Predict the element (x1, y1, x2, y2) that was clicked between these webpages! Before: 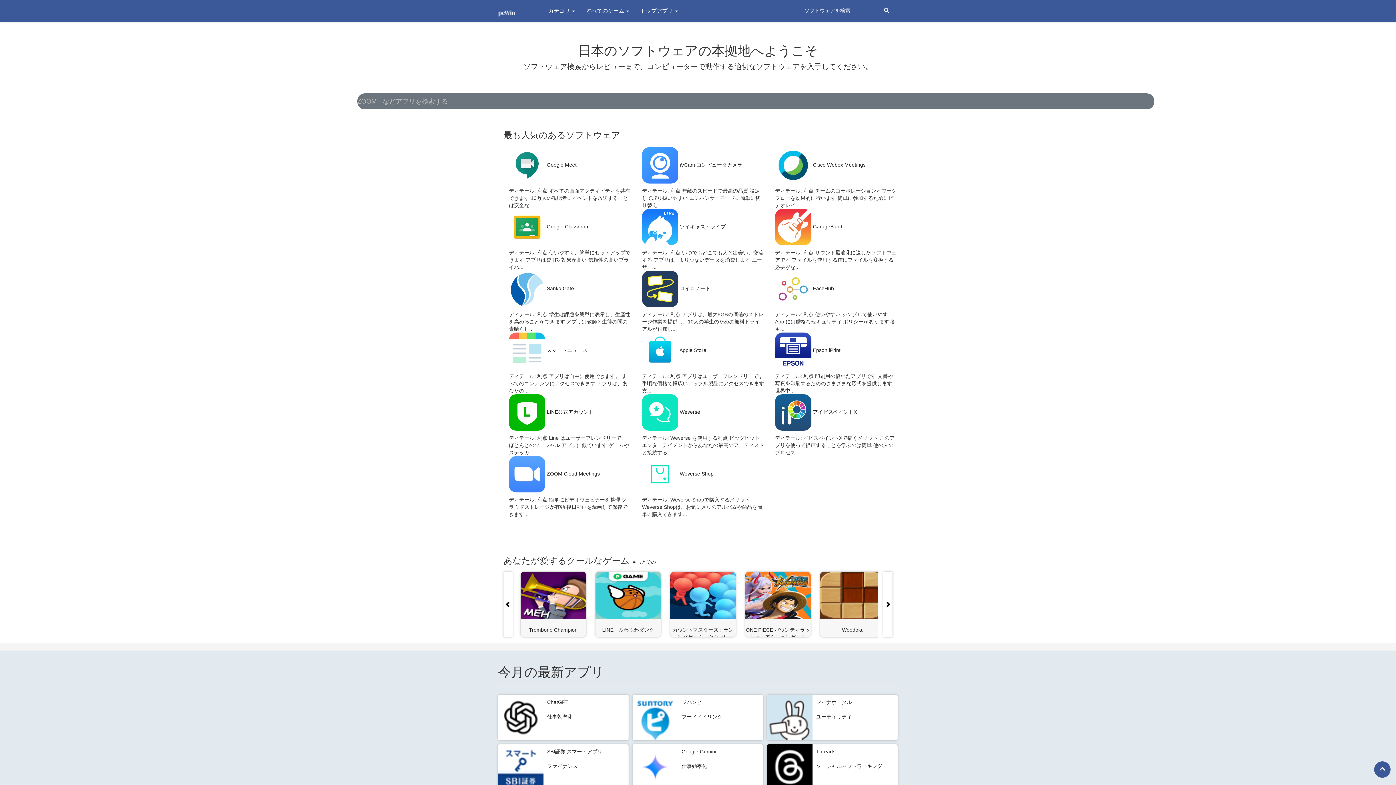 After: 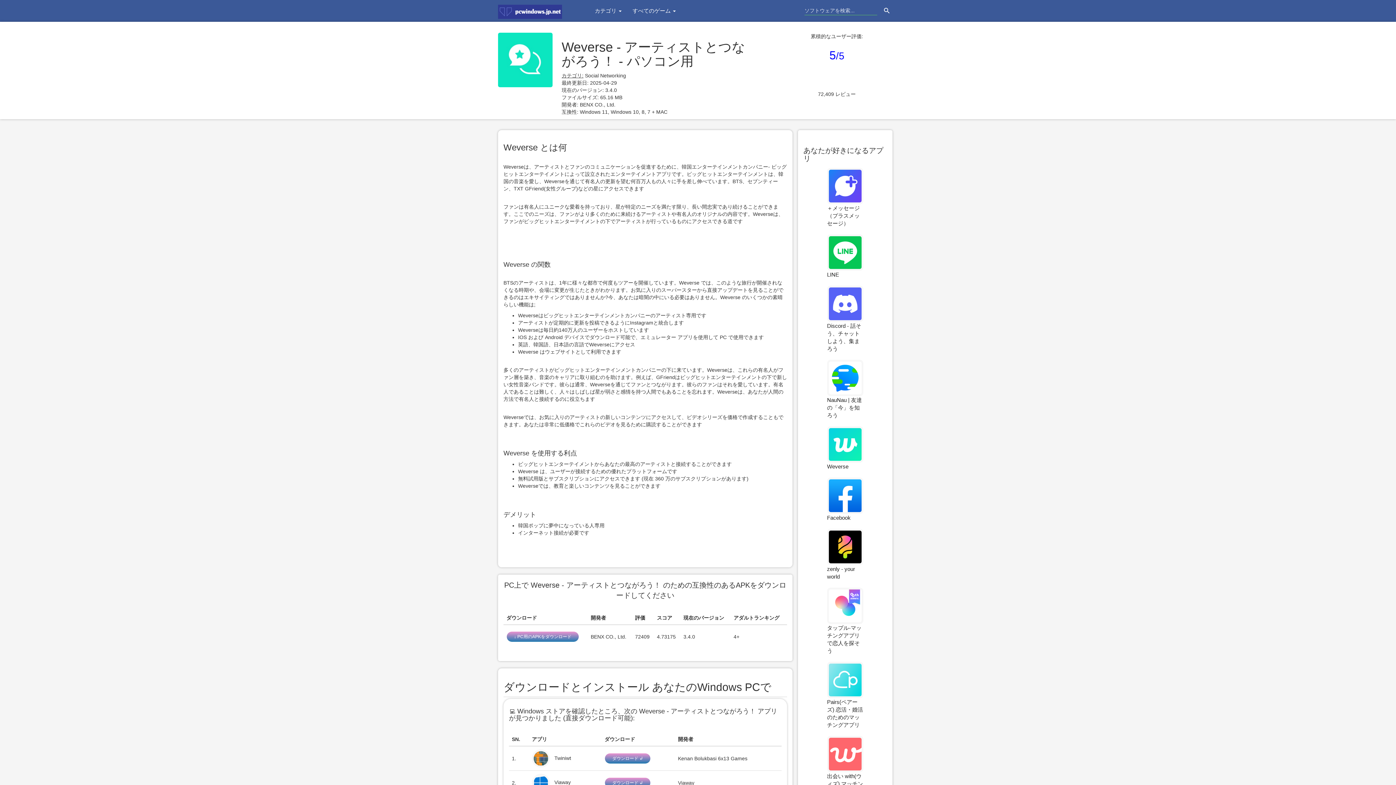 Action: bbox: (680, 409, 700, 415) label: Weverse